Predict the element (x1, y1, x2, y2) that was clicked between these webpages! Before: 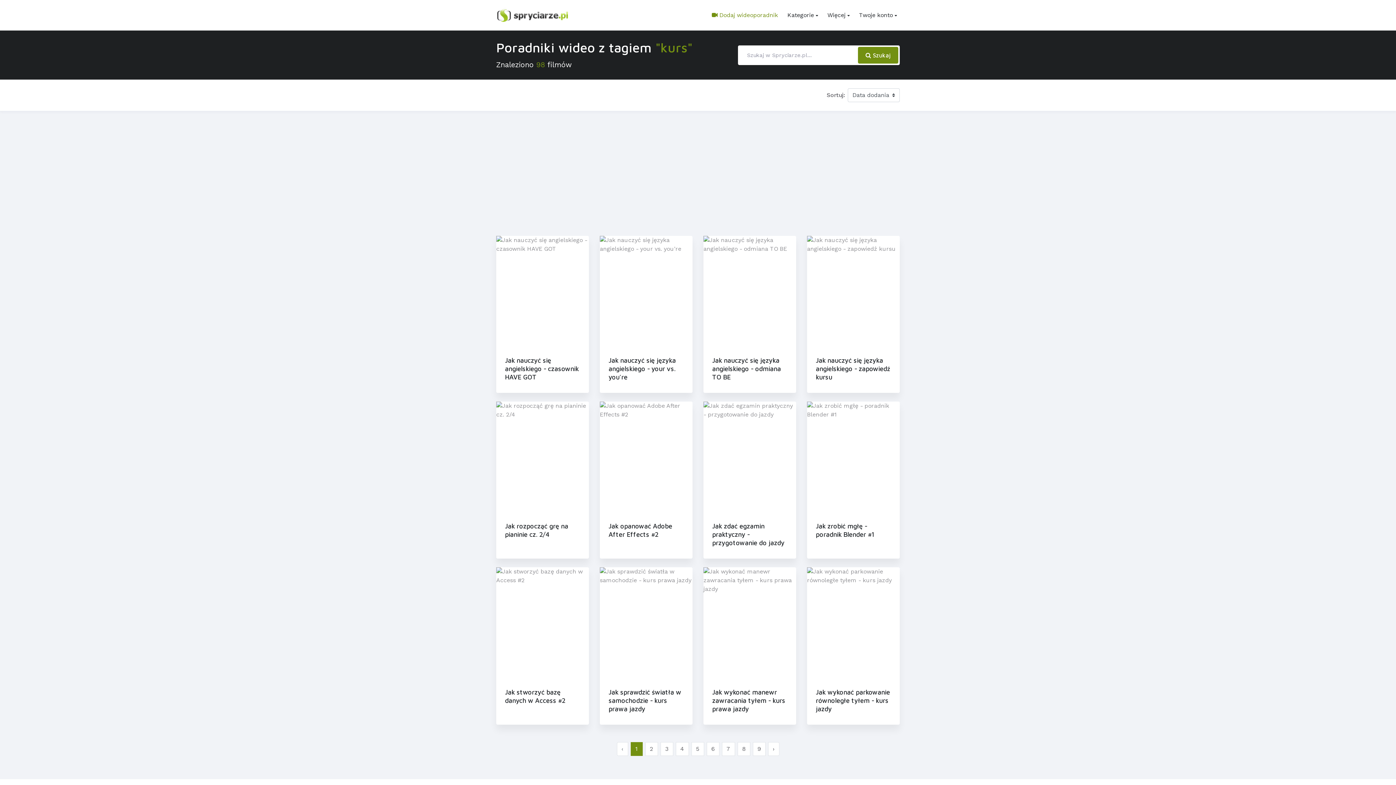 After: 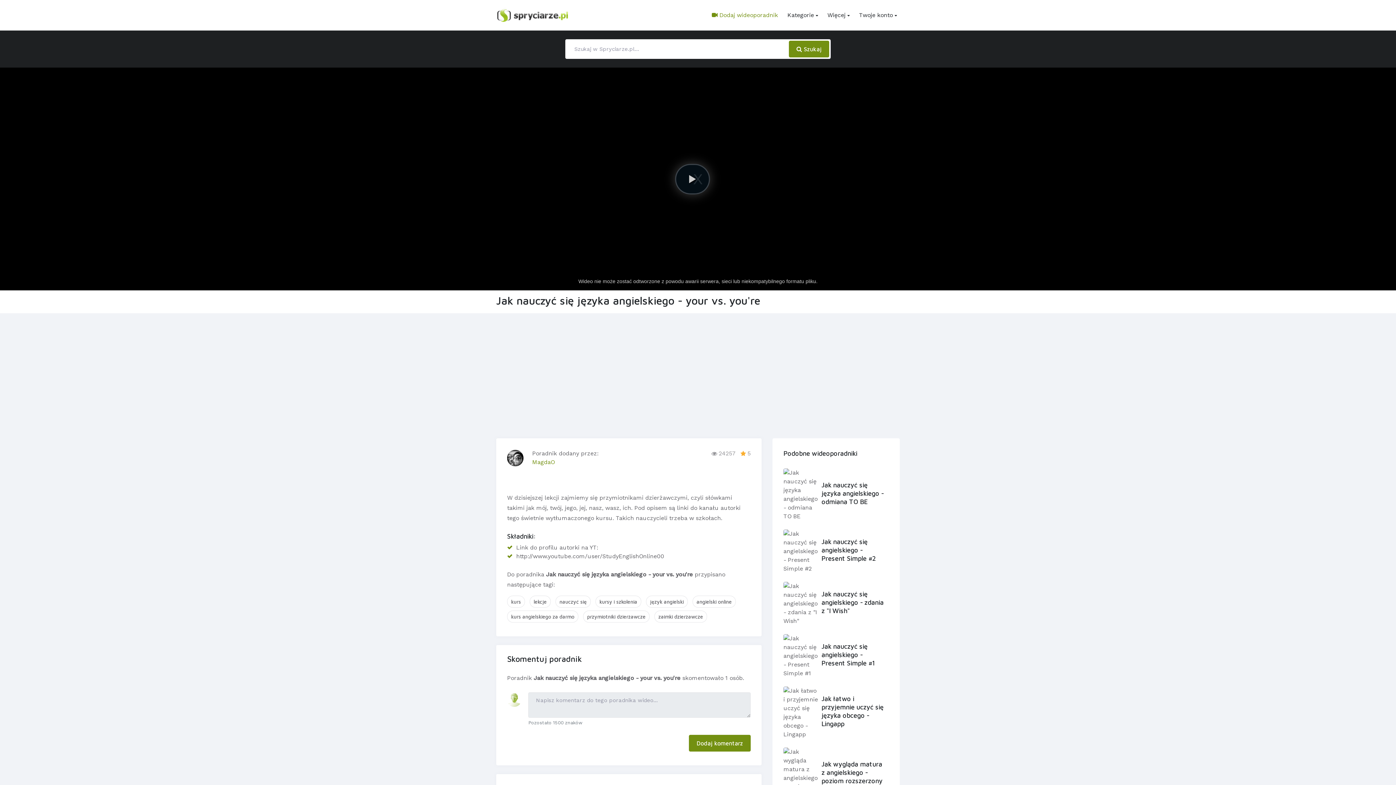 Action: bbox: (600, 236, 692, 347)